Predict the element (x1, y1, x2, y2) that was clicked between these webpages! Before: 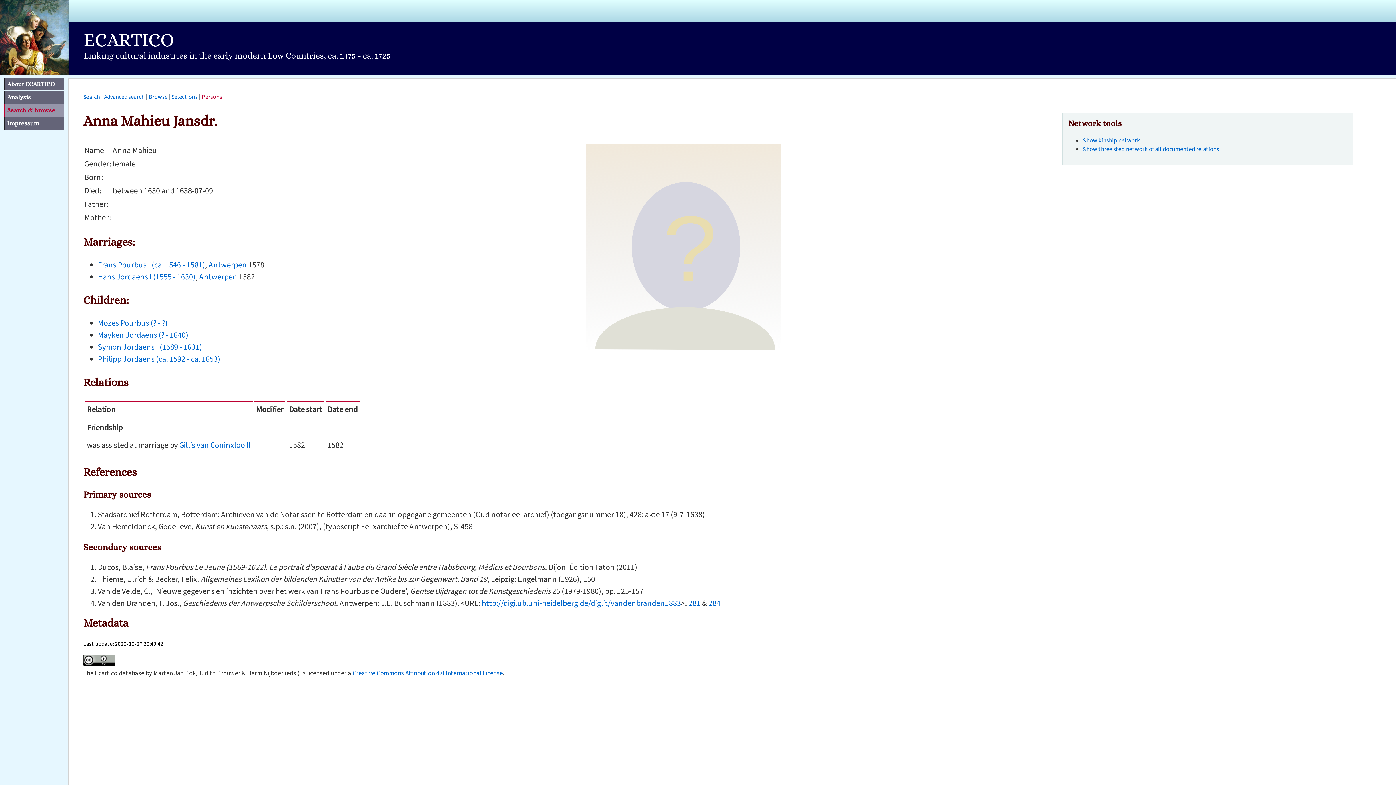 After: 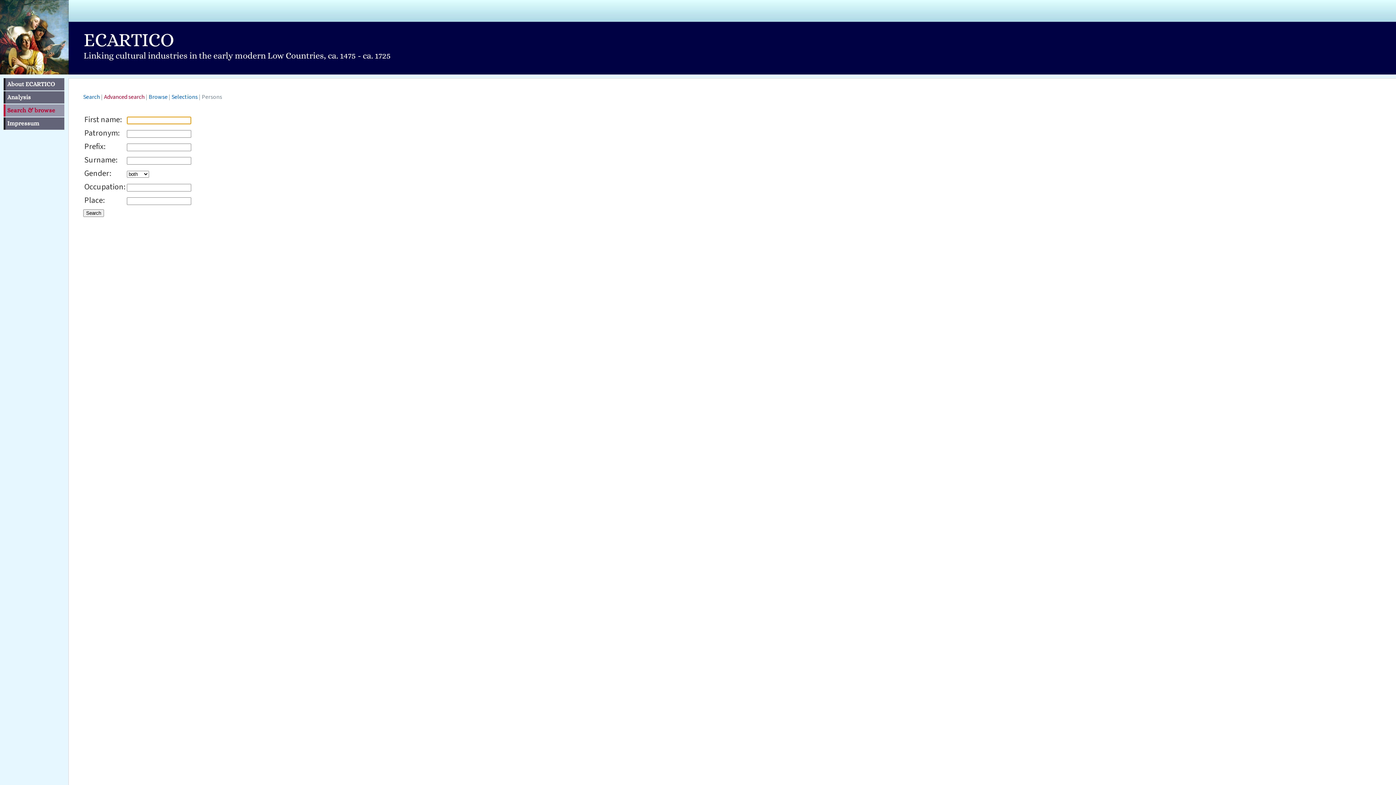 Action: bbox: (104, 93, 144, 101) label: Advanced search